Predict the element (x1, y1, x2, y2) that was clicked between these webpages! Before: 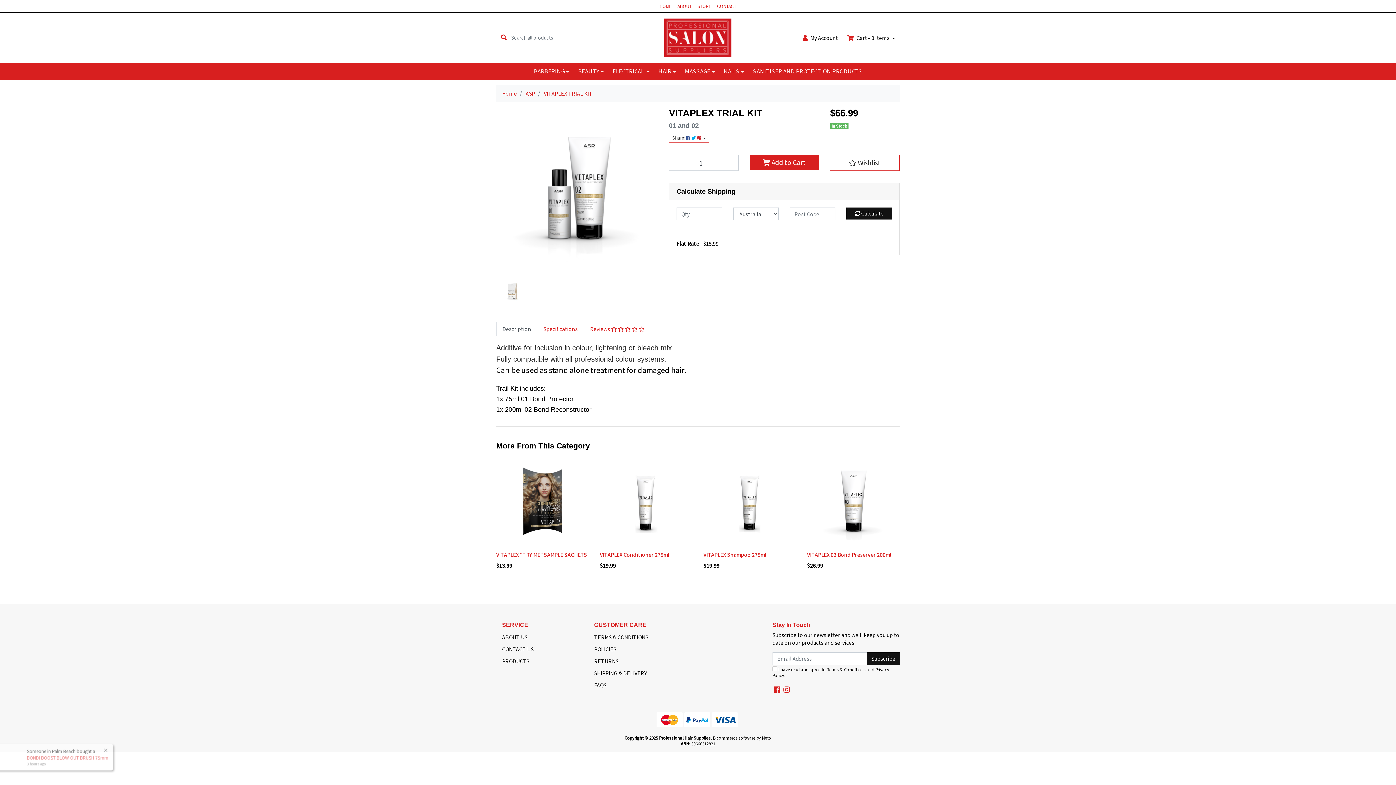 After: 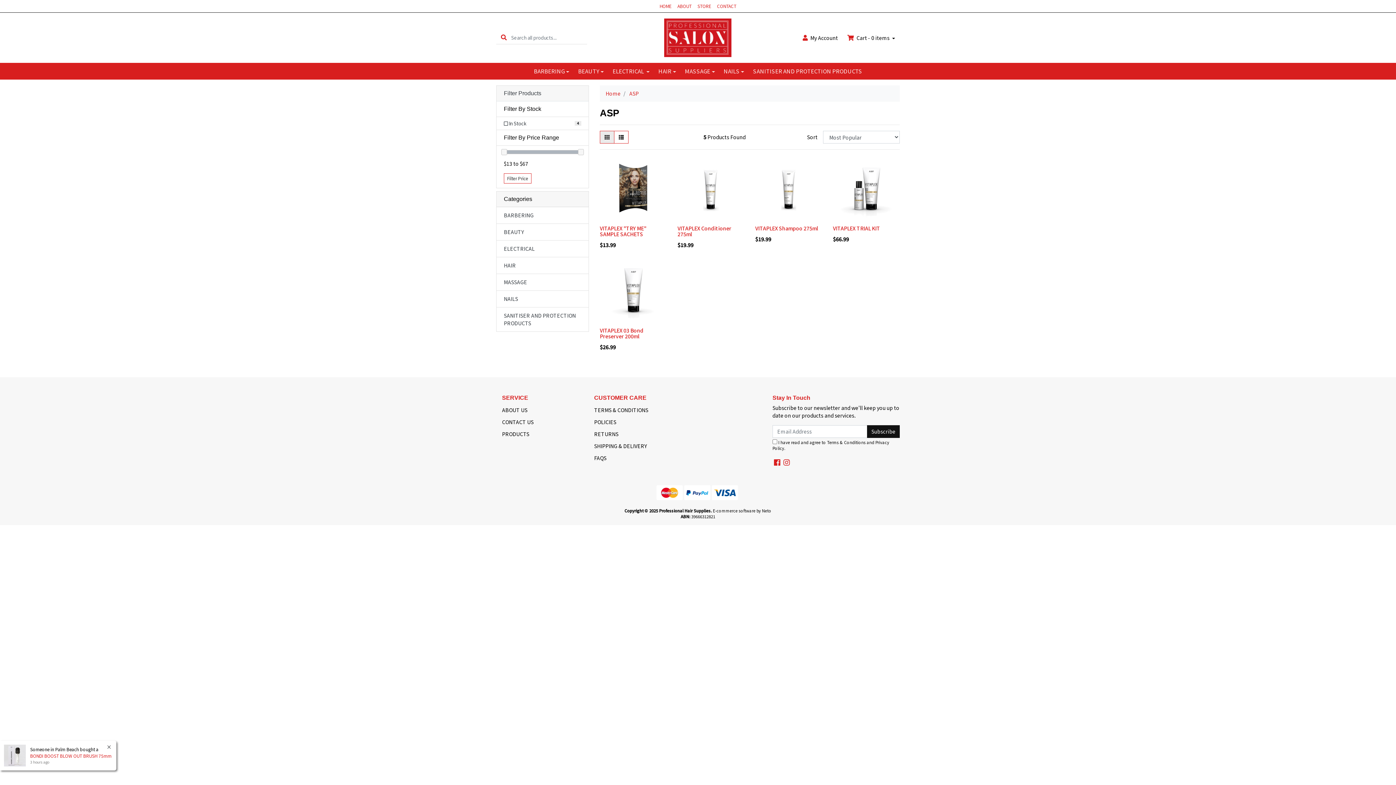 Action: bbox: (525, 89, 535, 97) label: ASP